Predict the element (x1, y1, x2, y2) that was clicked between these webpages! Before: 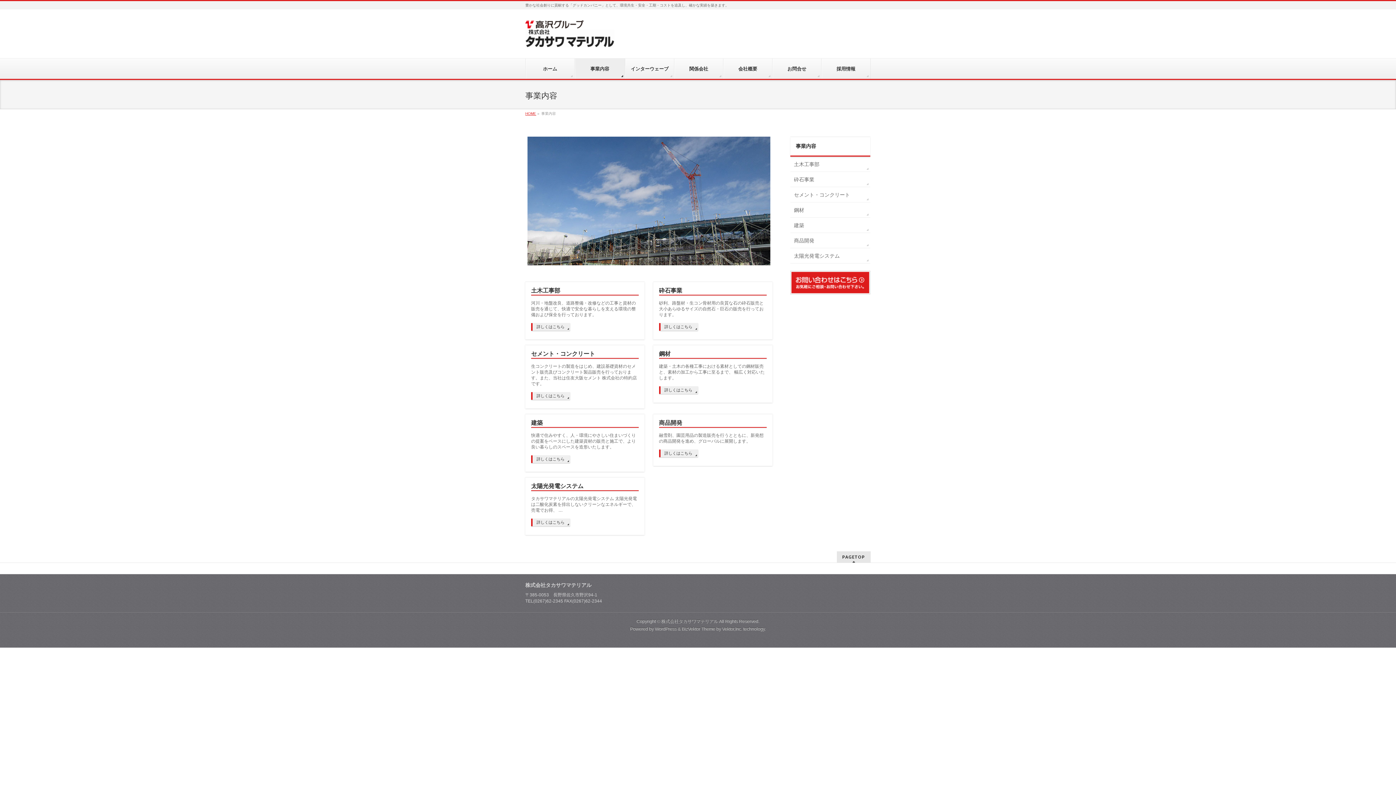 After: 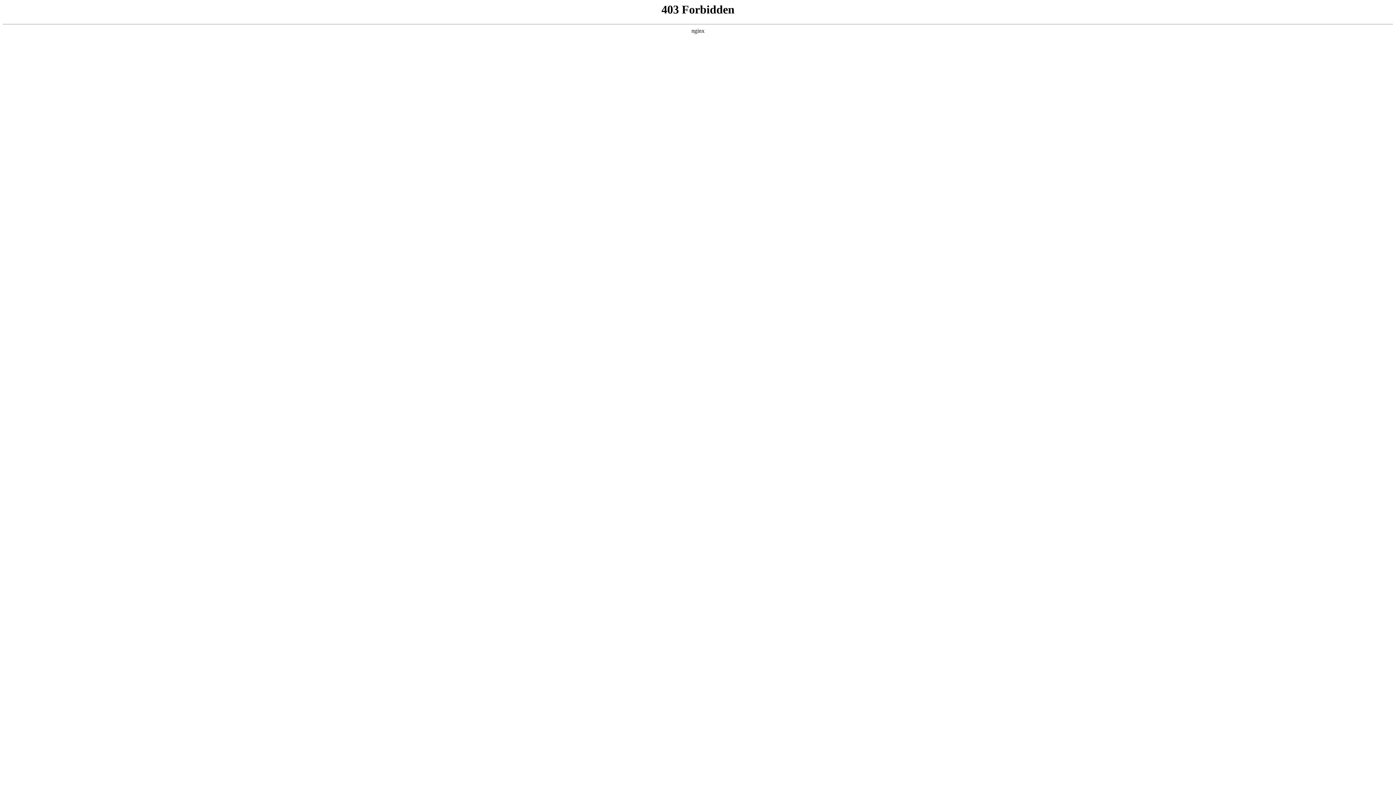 Action: label: WordPress bbox: (655, 626, 676, 631)